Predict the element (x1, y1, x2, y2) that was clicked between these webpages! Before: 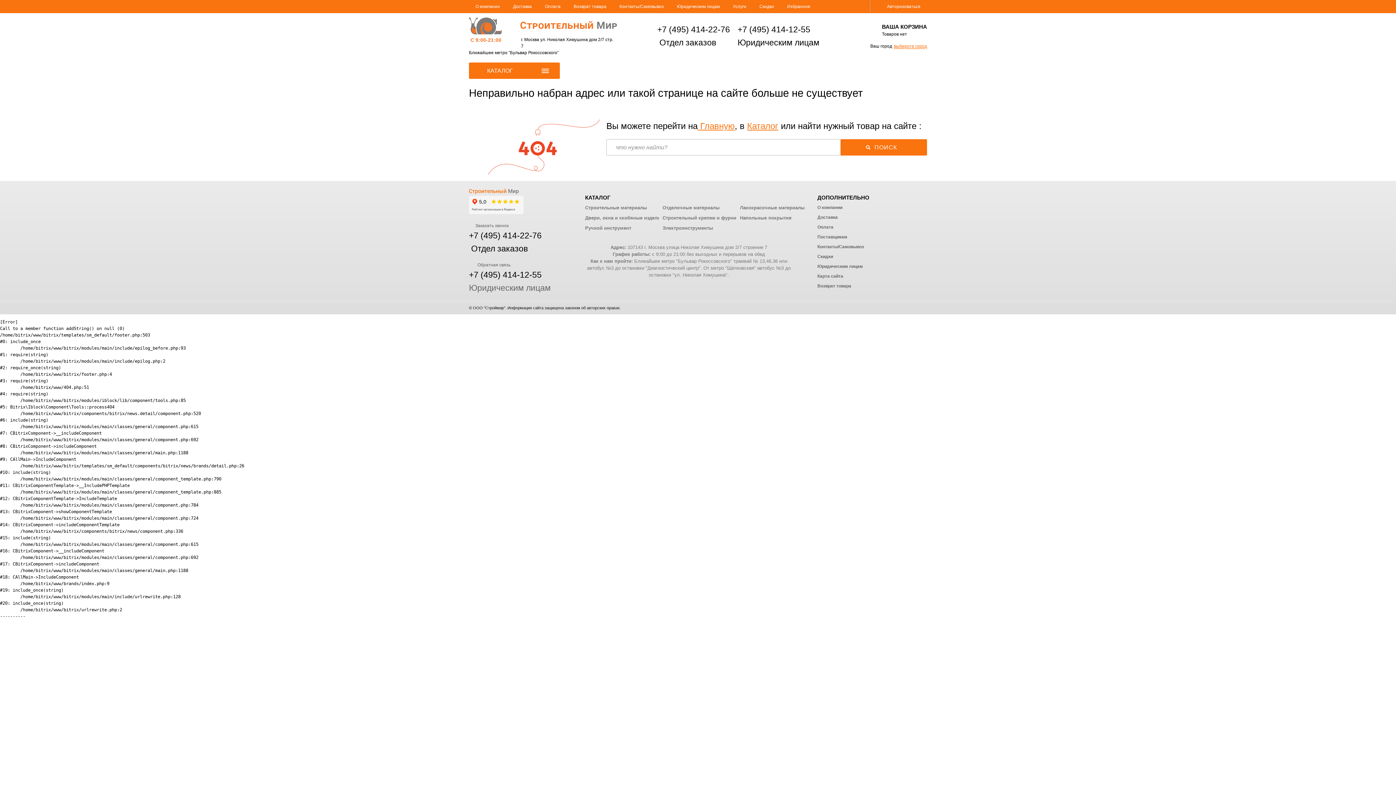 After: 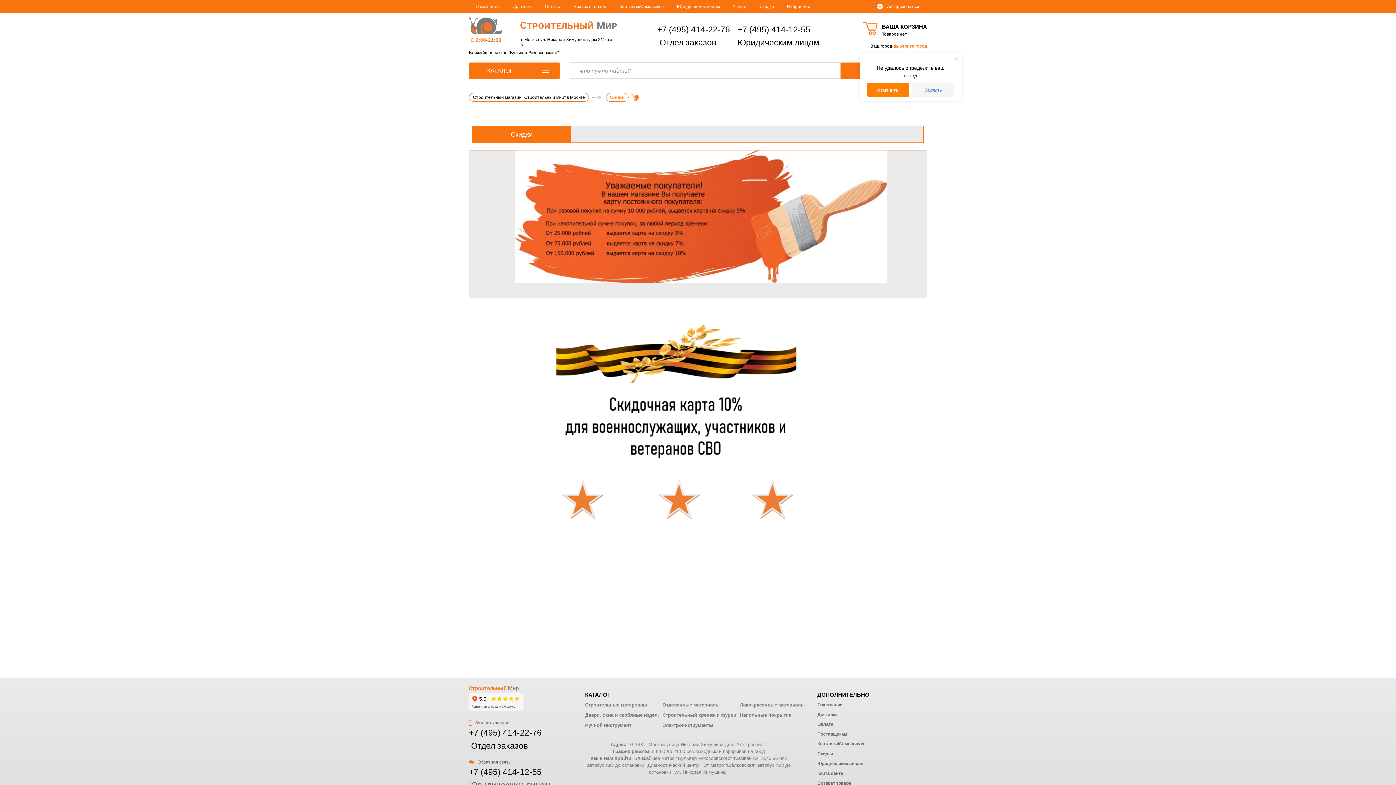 Action: bbox: (753, 0, 780, 13) label: Скидки